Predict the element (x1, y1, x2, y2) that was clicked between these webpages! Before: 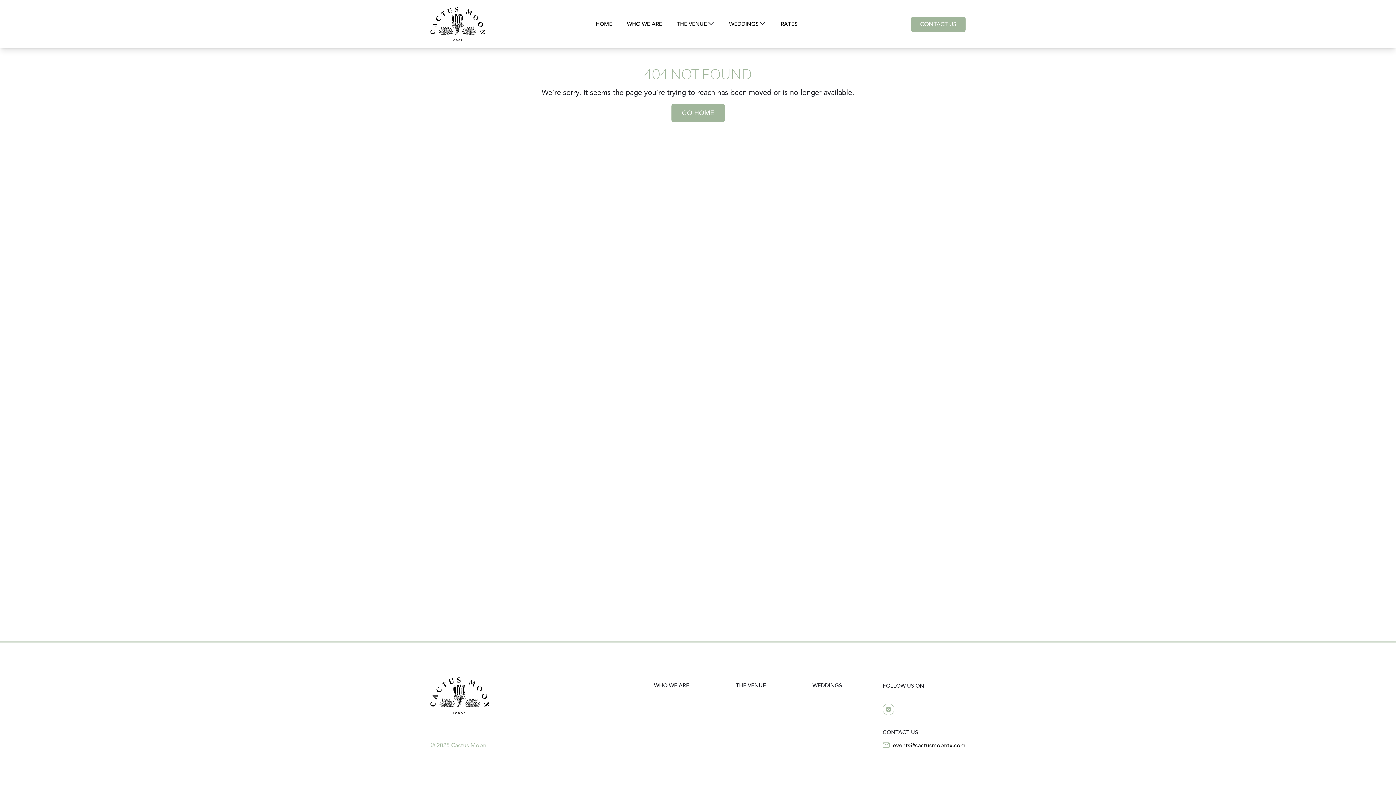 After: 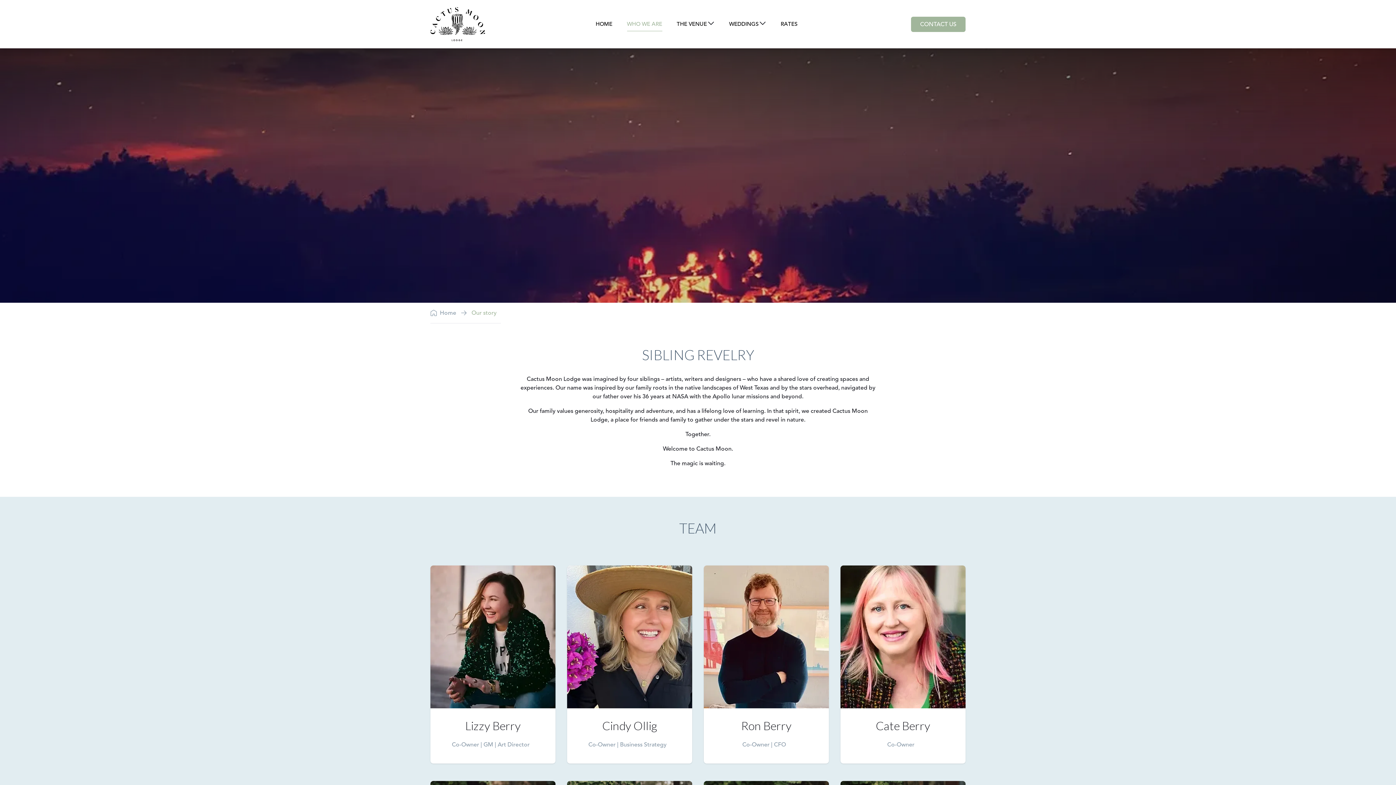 Action: bbox: (654, 682, 689, 690) label: Who we are